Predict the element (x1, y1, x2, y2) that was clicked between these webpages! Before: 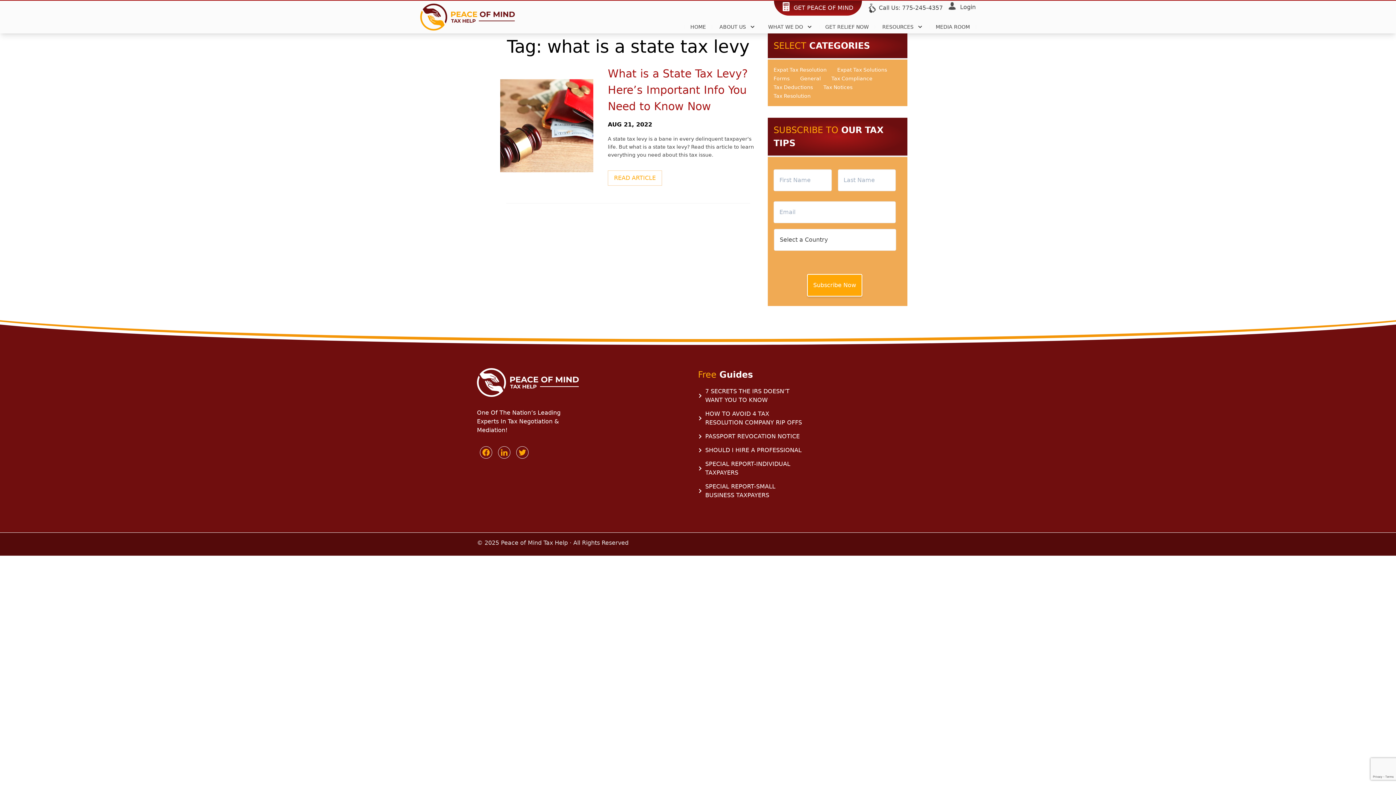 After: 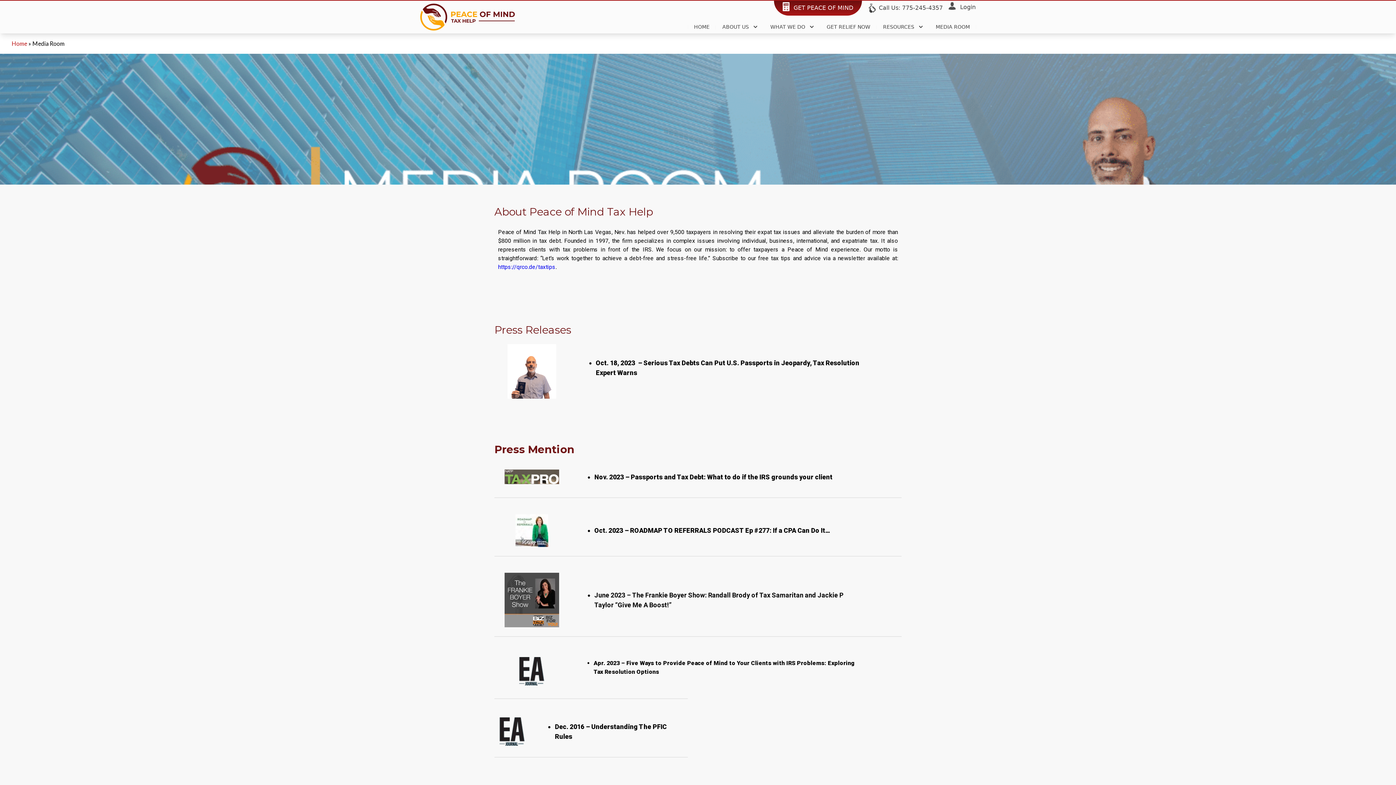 Action: bbox: (930, 20, 976, 33) label: MEDIA ROOM